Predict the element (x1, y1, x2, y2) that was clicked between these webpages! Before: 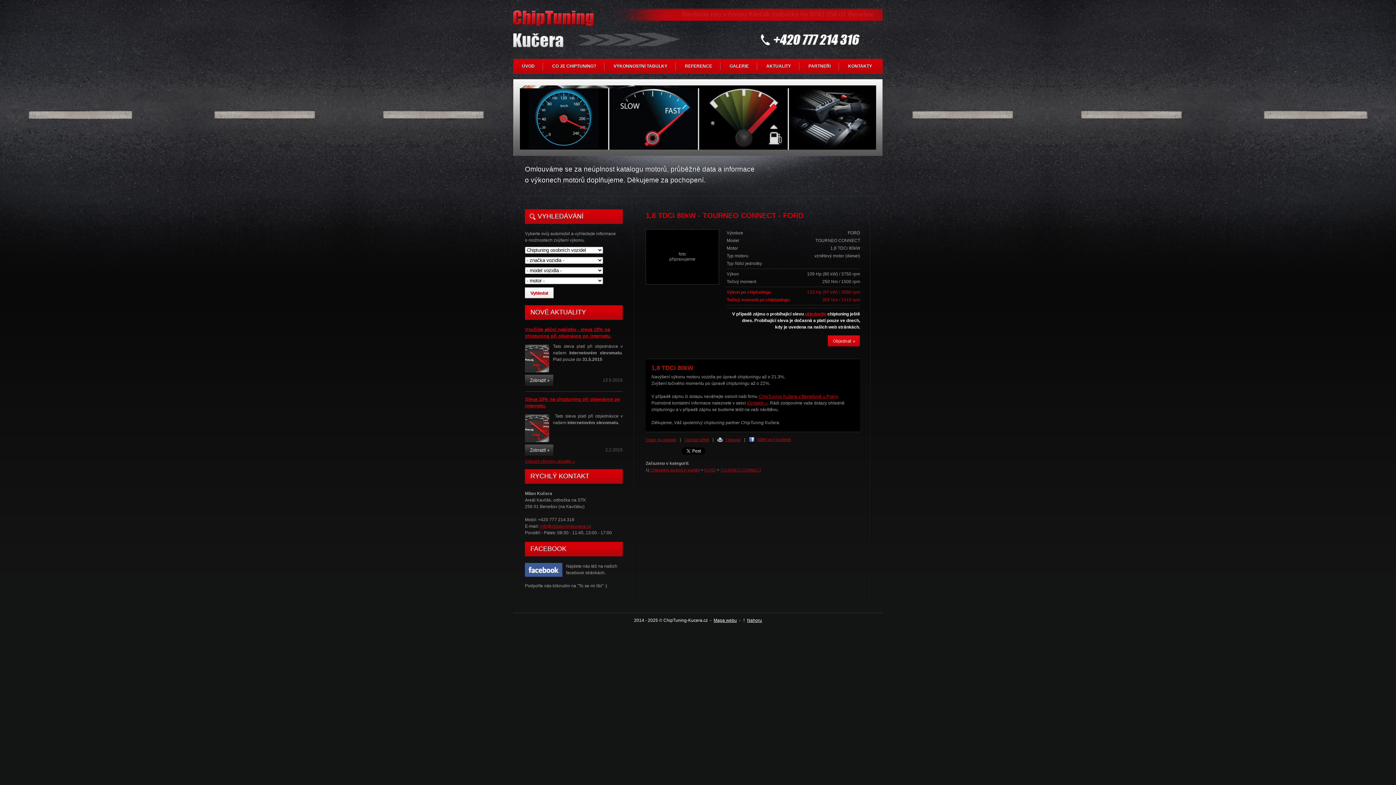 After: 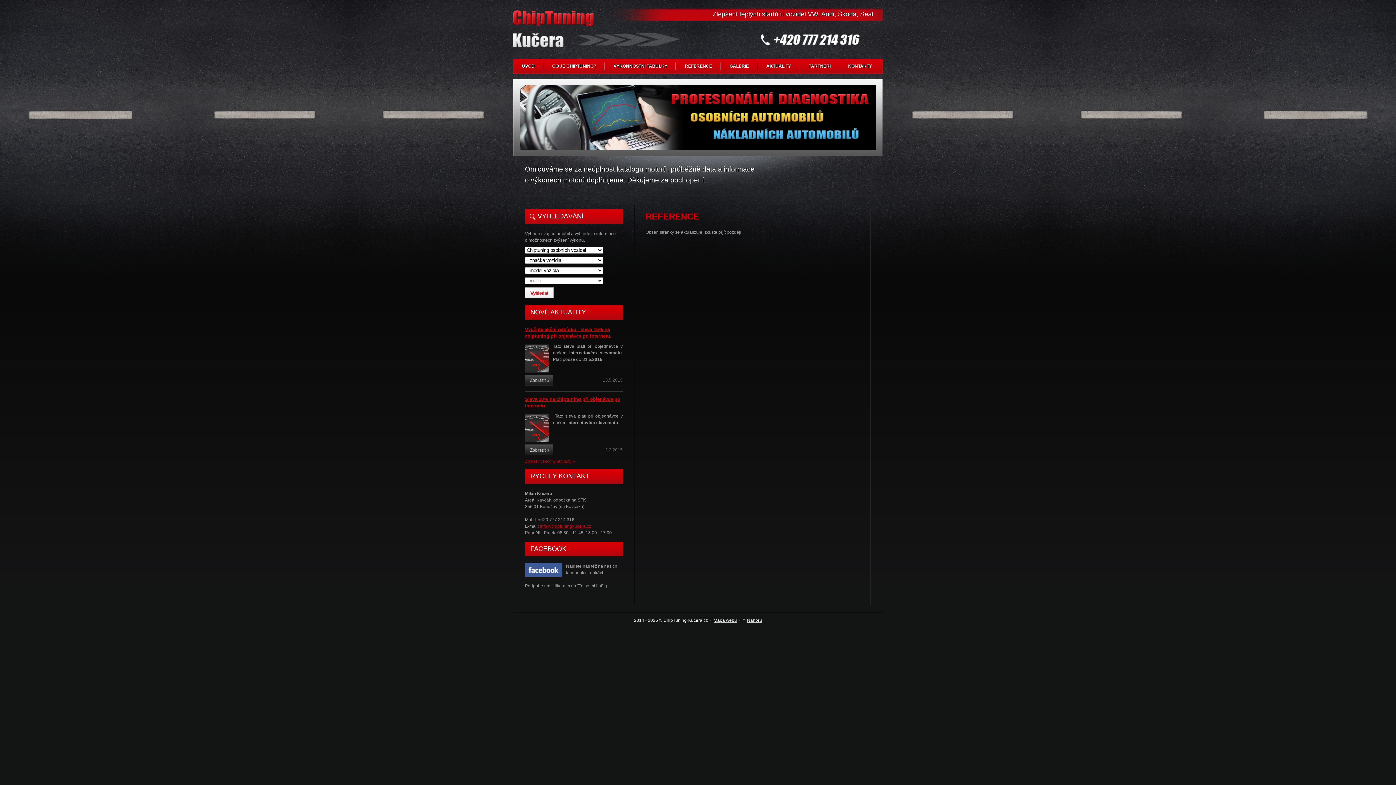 Action: bbox: (676, 58, 721, 68) label: REFERENCE